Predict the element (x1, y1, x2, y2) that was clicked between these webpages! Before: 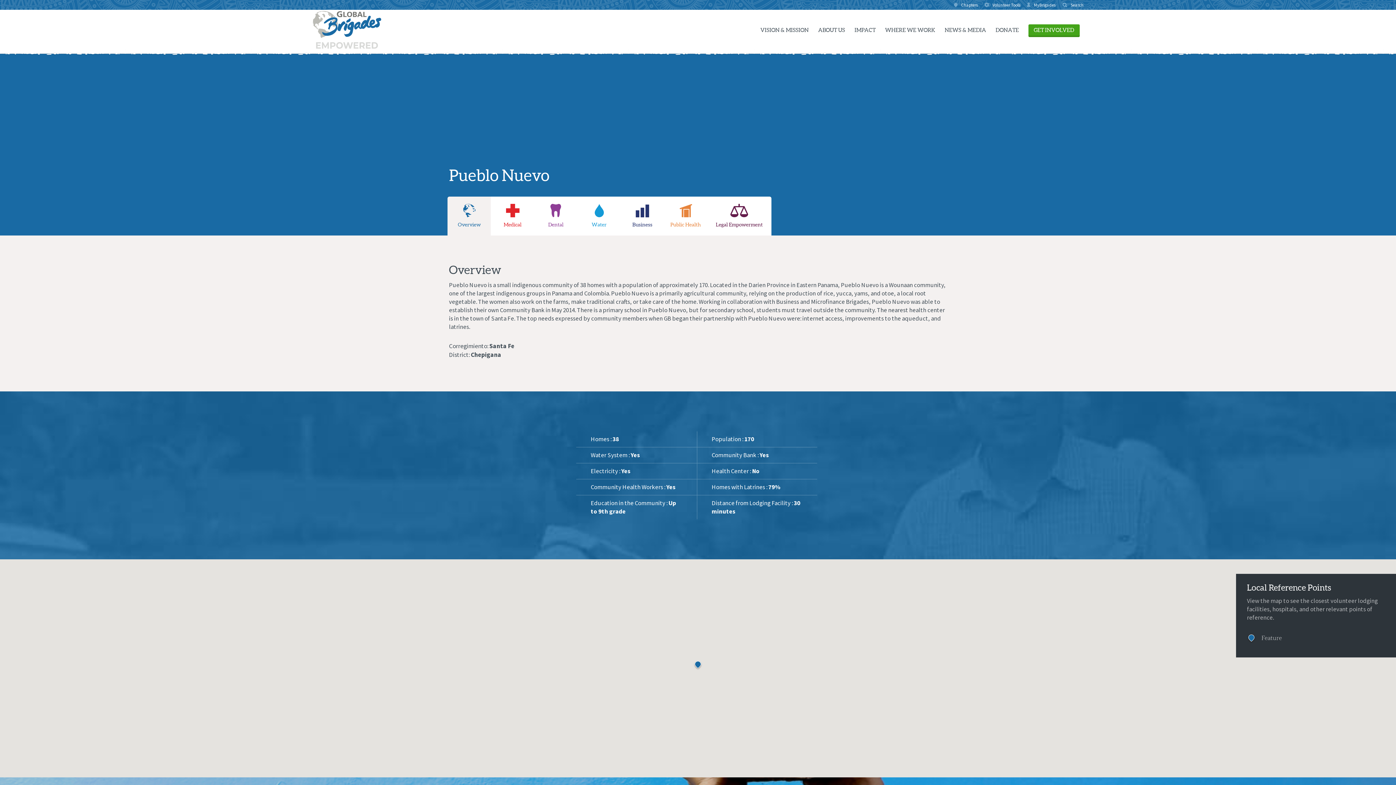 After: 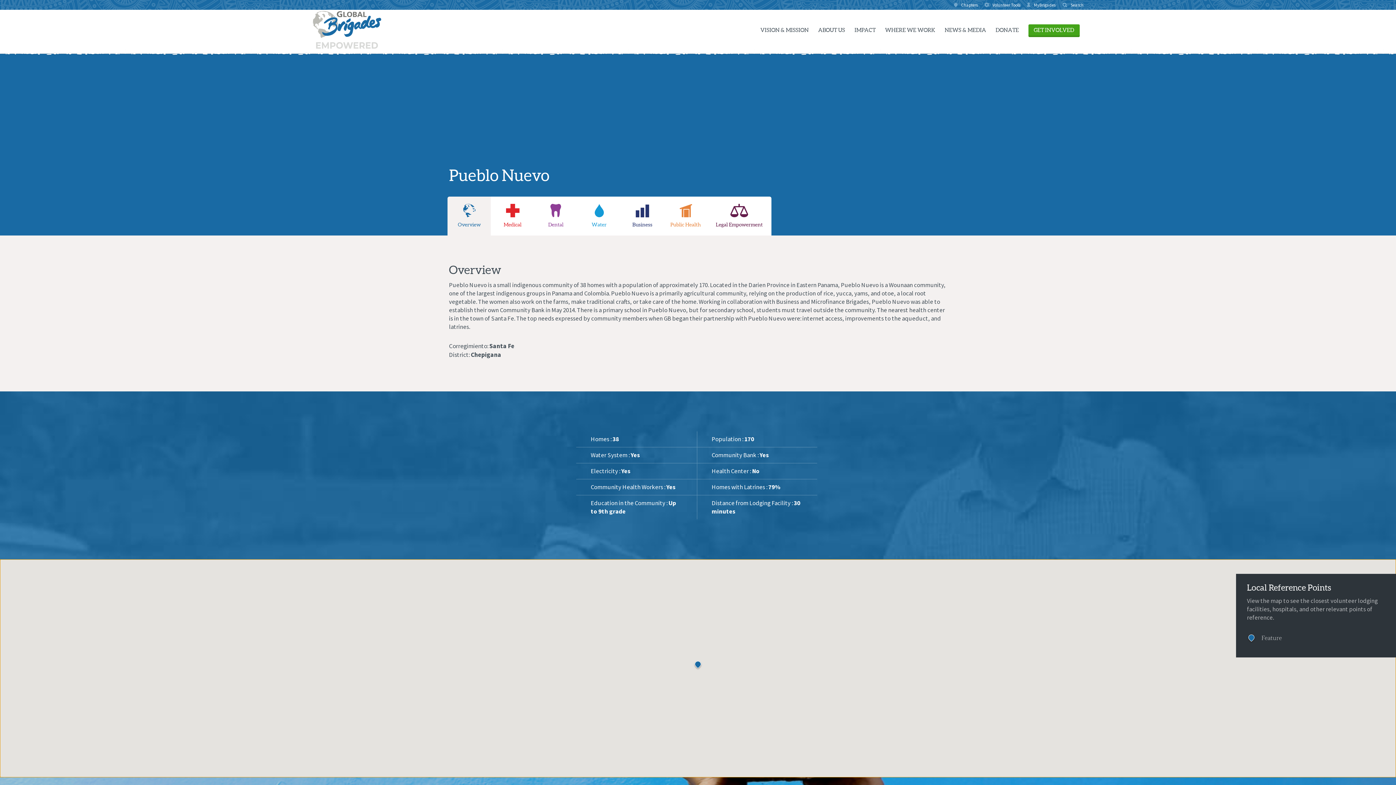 Action: label: Pueblo Nuevo bbox: (693, 660, 720, 682)